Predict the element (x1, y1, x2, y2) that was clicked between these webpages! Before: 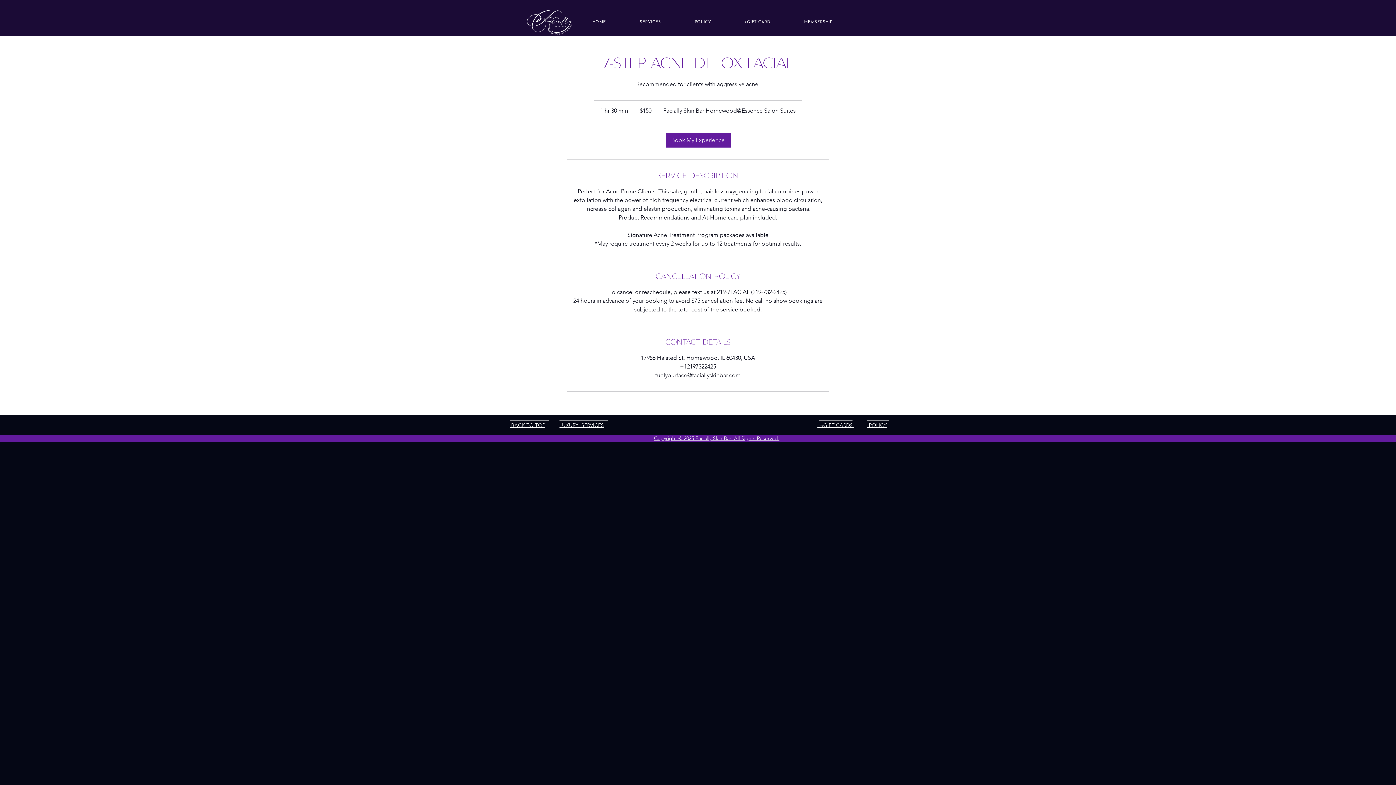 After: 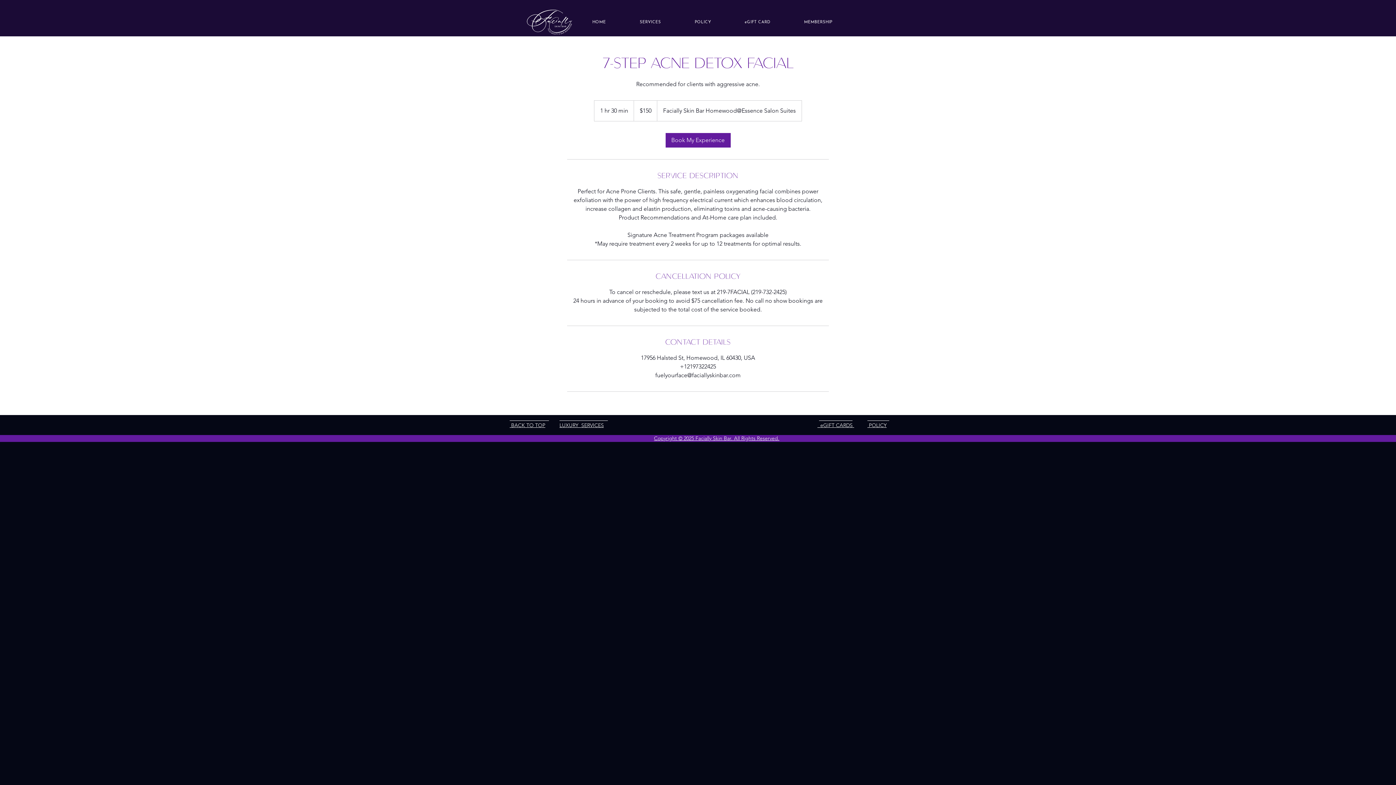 Action: label: Copyright © 2025 Facially Skin Bar. All Rights Reserved. bbox: (654, 435, 779, 441)